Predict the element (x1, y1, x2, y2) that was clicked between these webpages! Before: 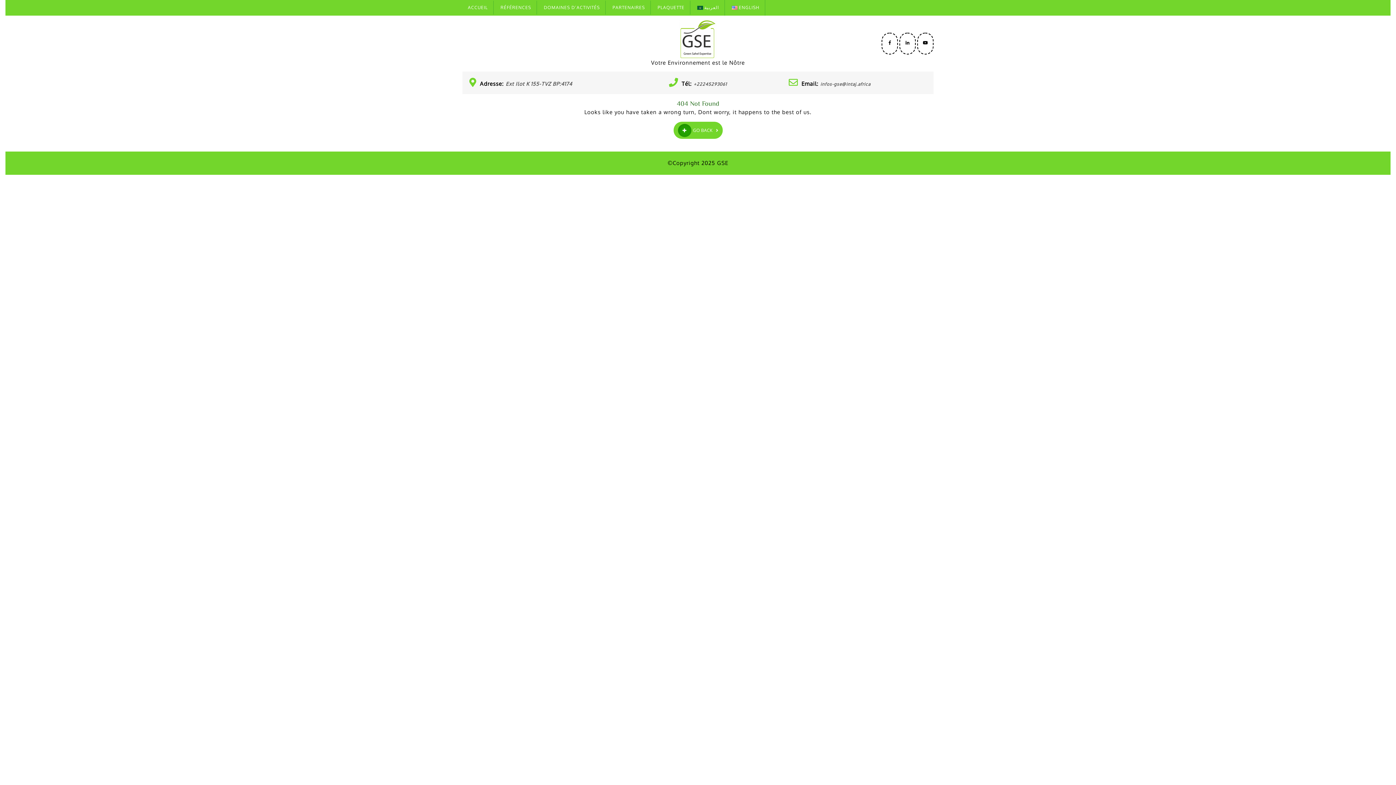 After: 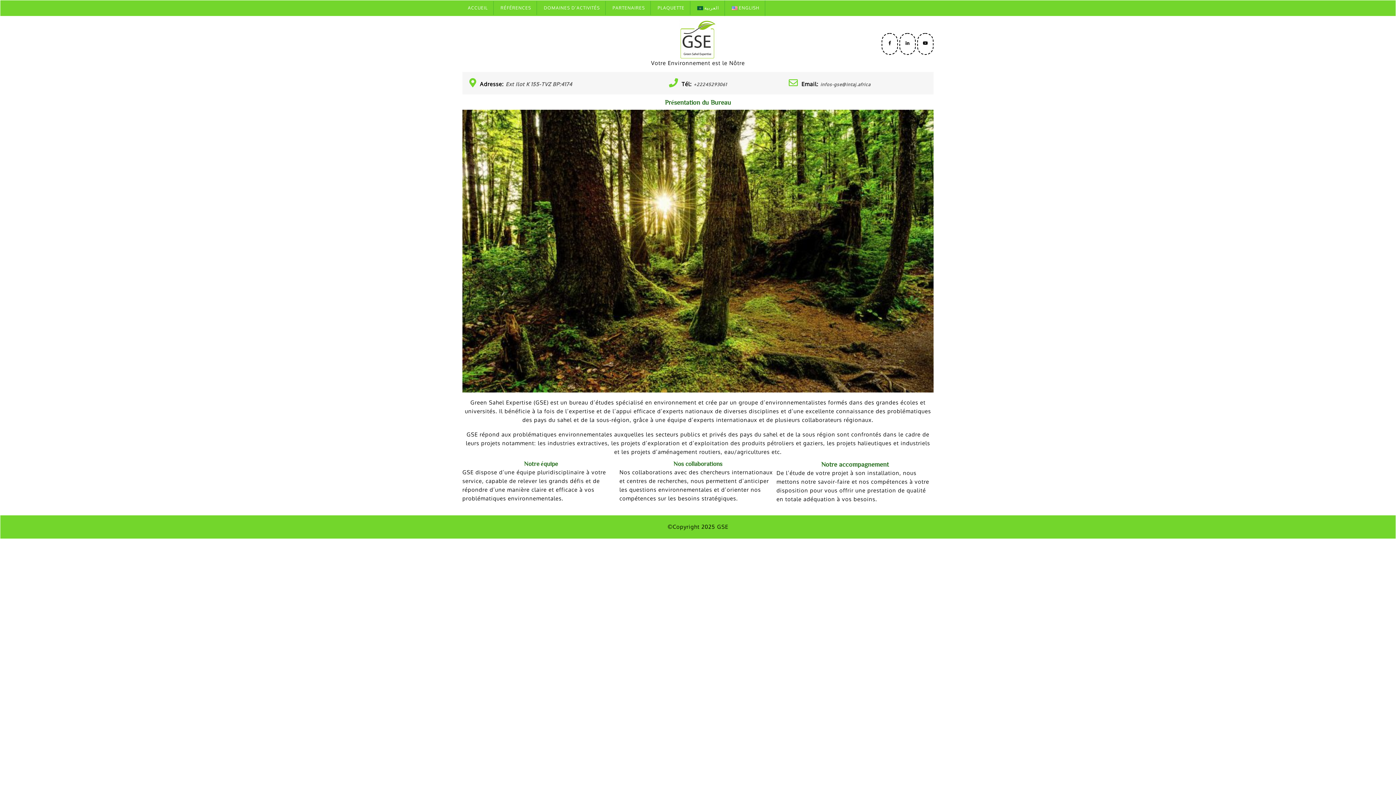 Action: bbox: (678, 36, 717, 41)